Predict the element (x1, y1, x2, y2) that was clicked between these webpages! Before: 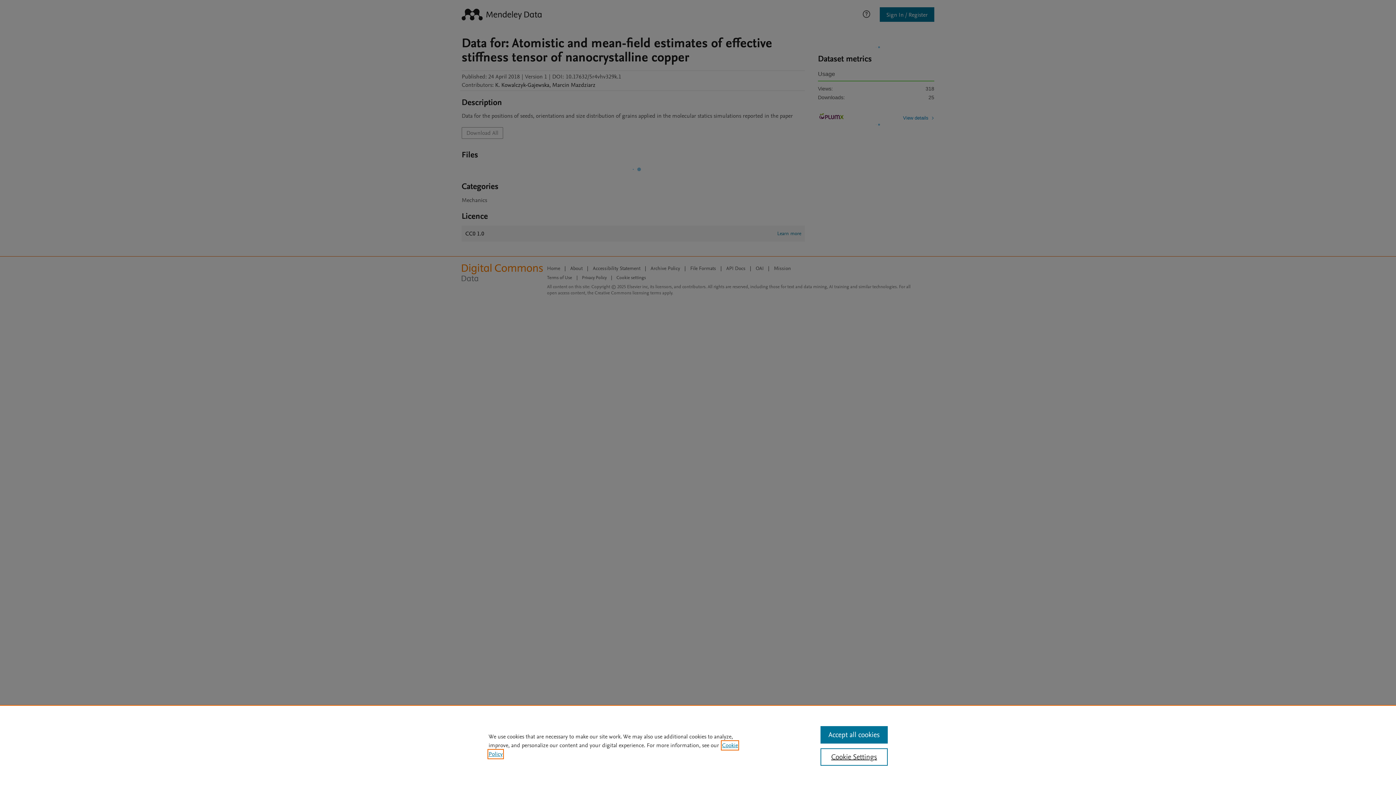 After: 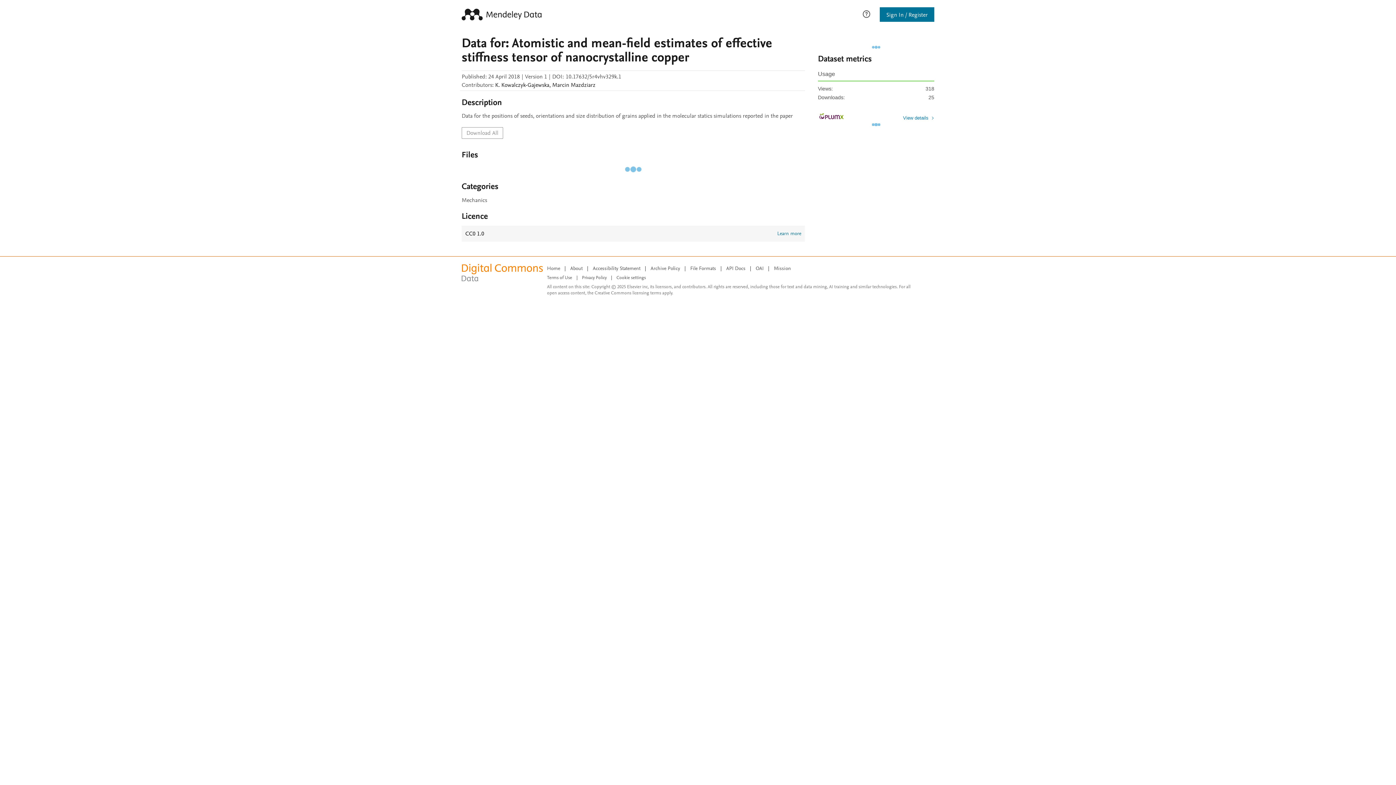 Action: bbox: (820, 726, 887, 744) label: Accept all cookies